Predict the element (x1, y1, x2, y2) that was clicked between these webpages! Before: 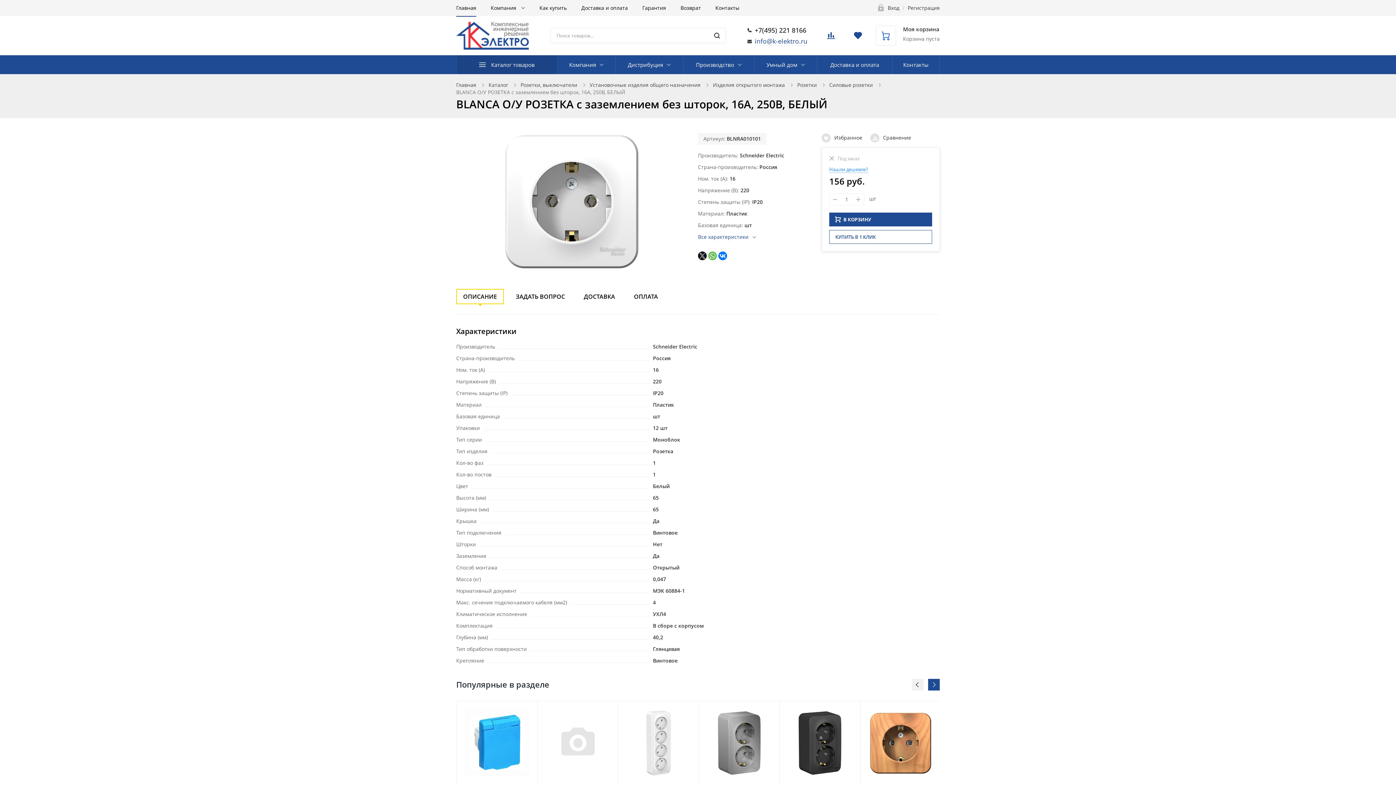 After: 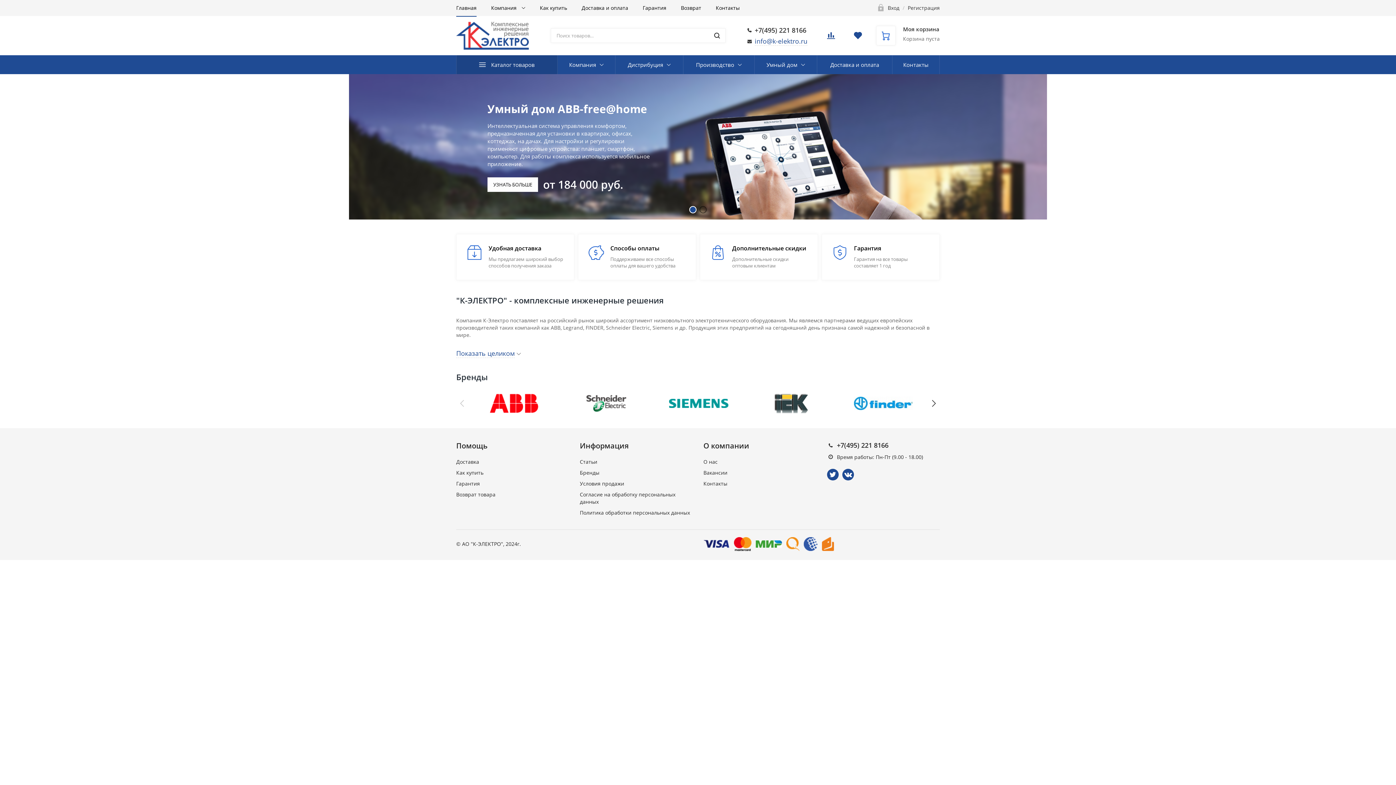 Action: label: Главная bbox: (456, 81, 476, 88)